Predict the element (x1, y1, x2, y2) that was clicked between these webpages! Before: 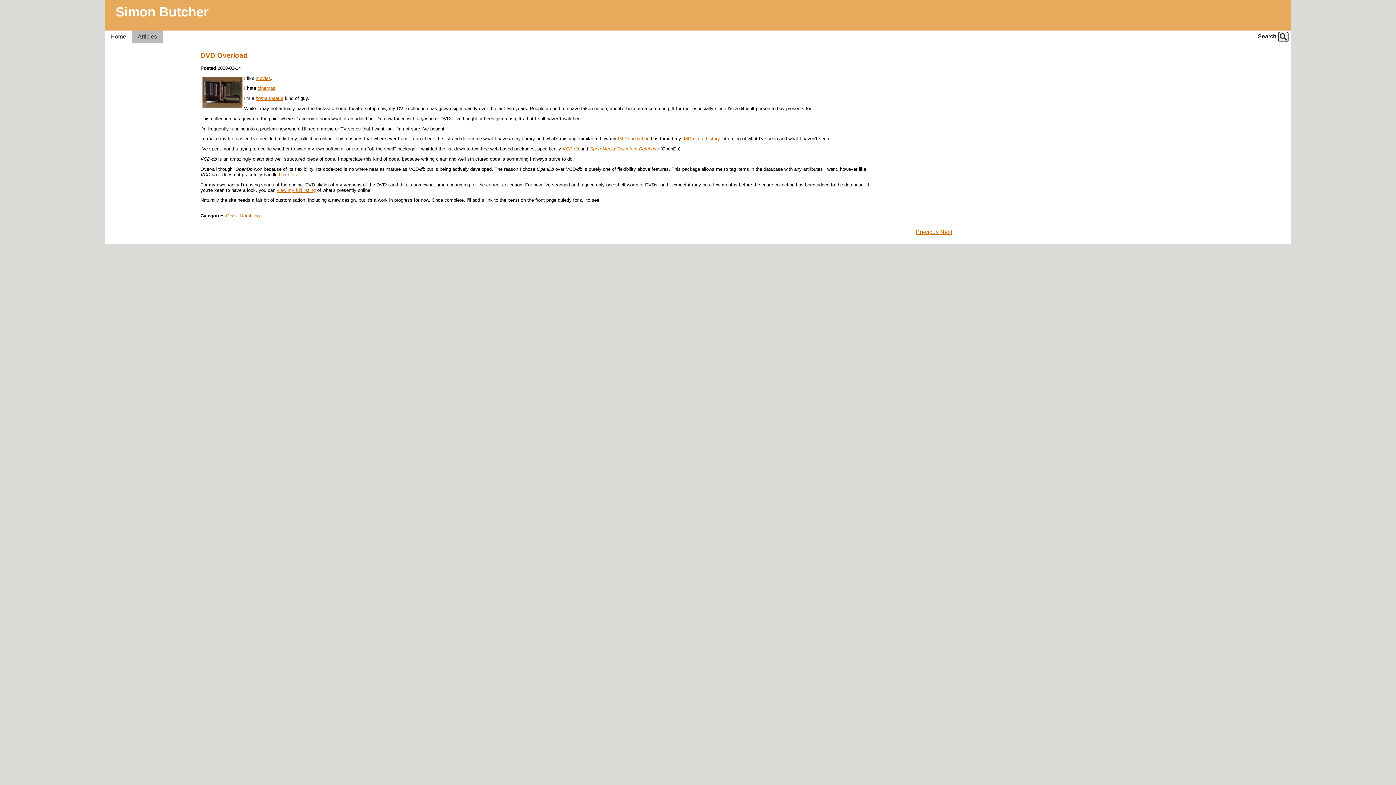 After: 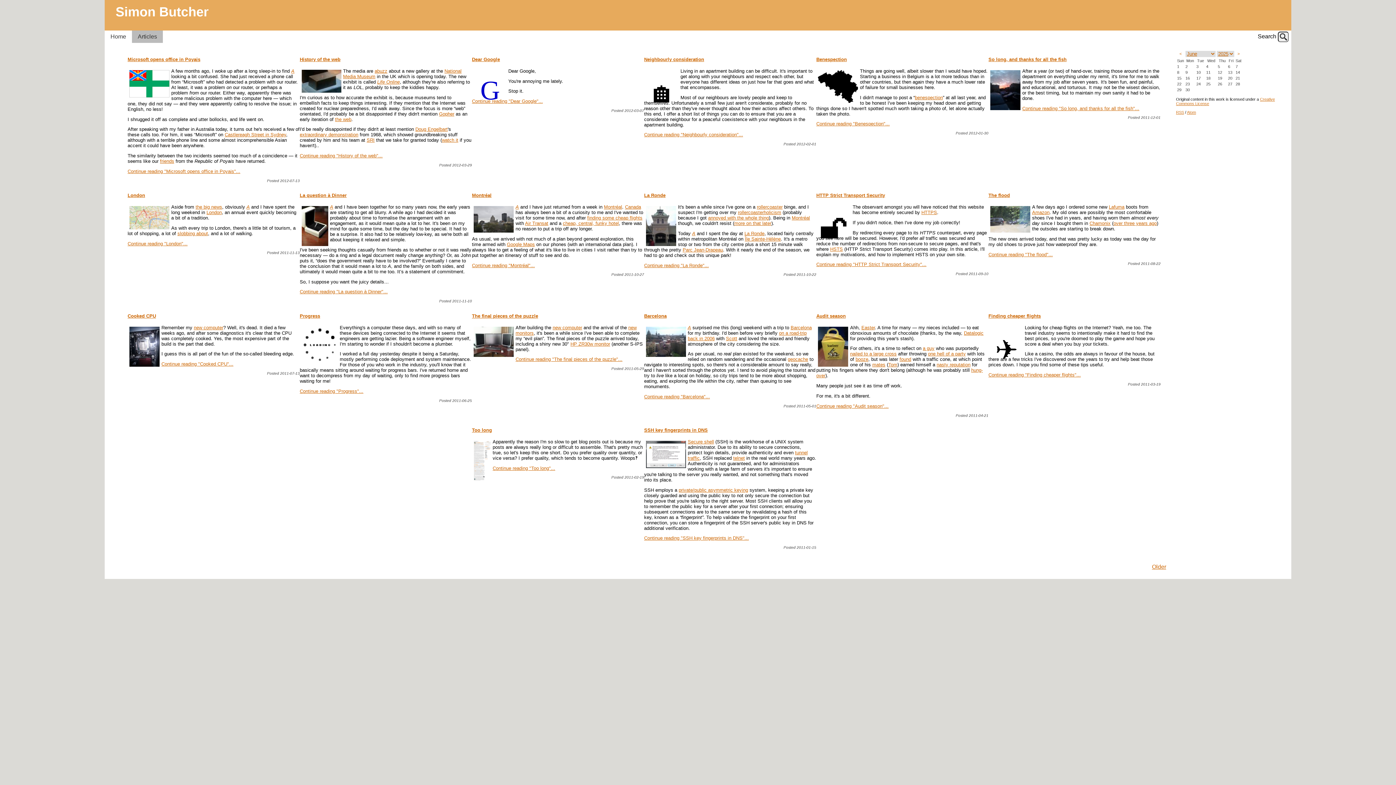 Action: bbox: (132, 30, 162, 42) label: Articles